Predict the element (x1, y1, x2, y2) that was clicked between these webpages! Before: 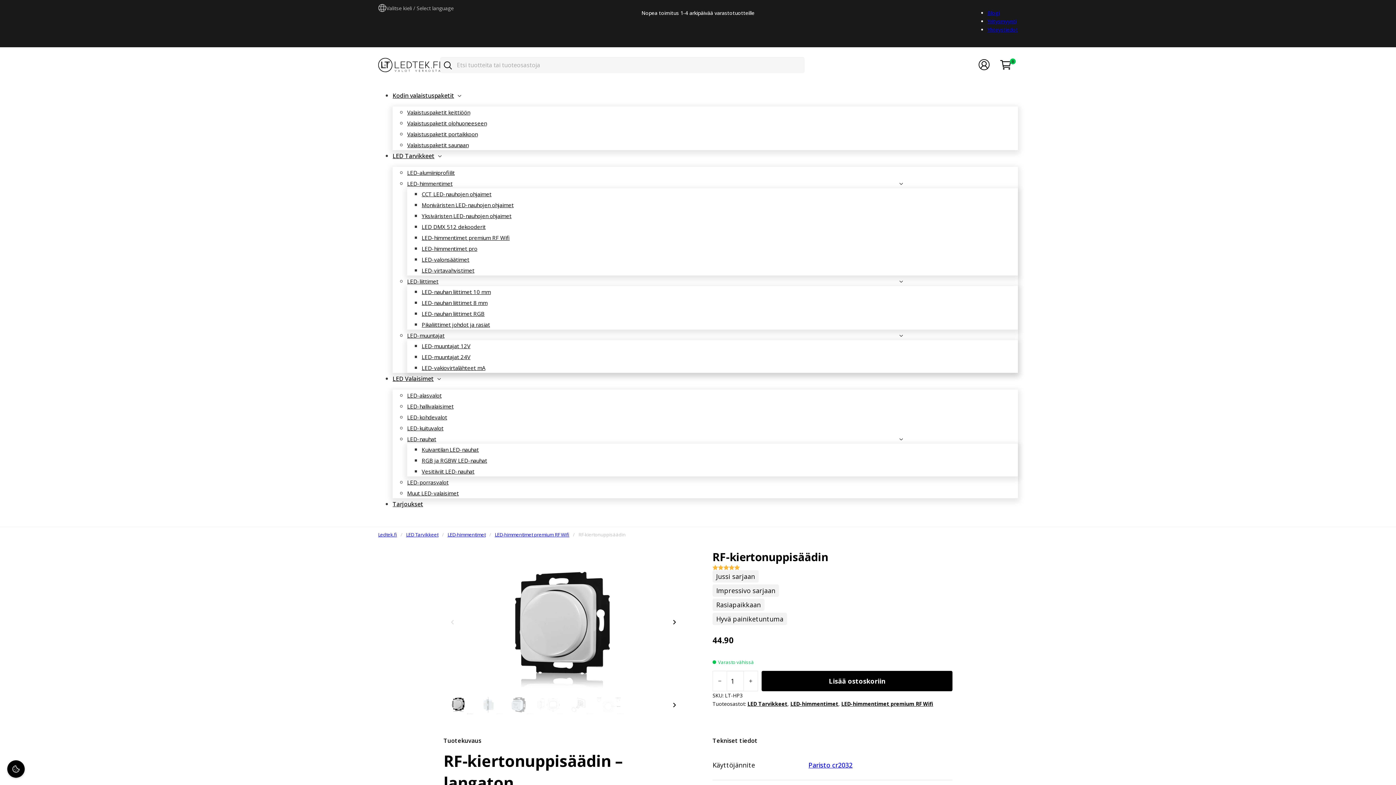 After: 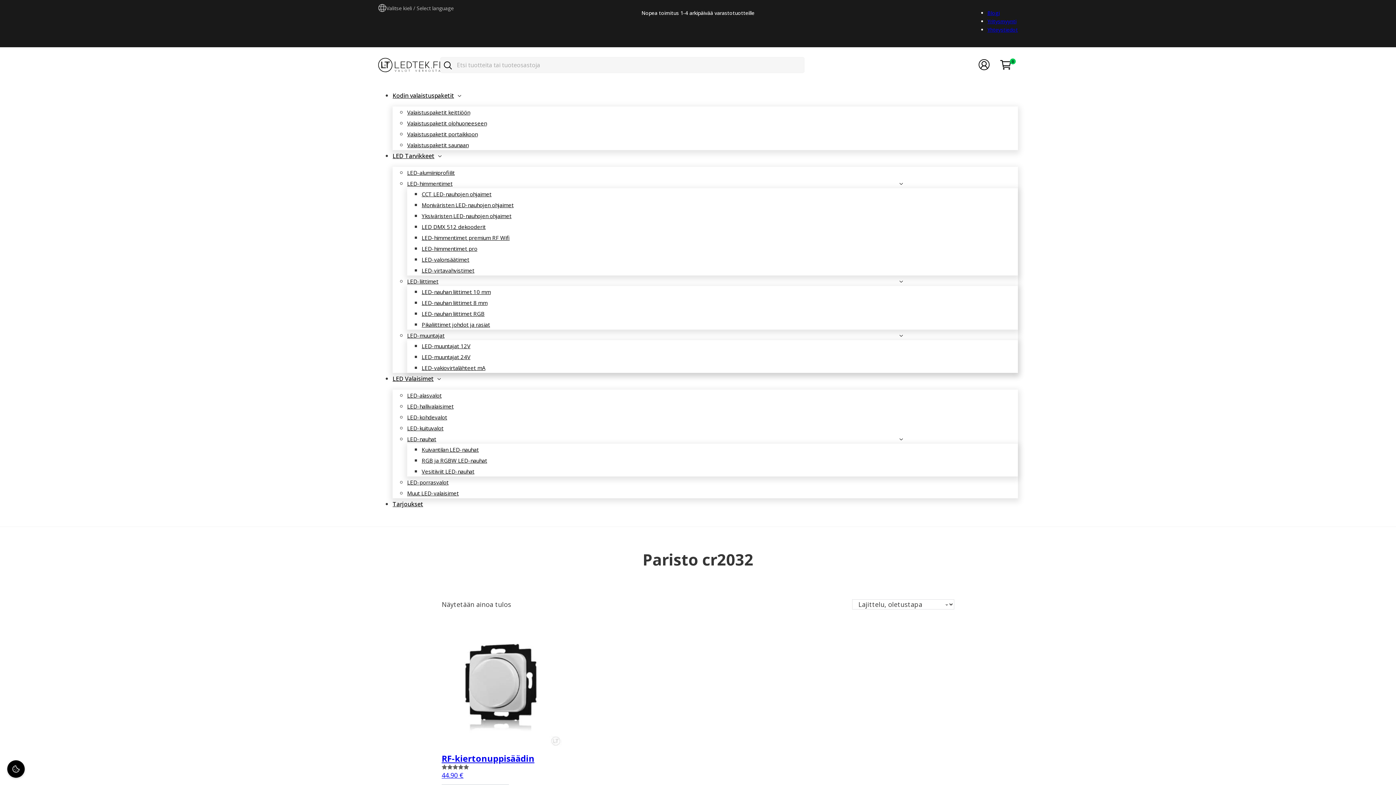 Action: label: Paristo cr2032 bbox: (808, 761, 852, 769)